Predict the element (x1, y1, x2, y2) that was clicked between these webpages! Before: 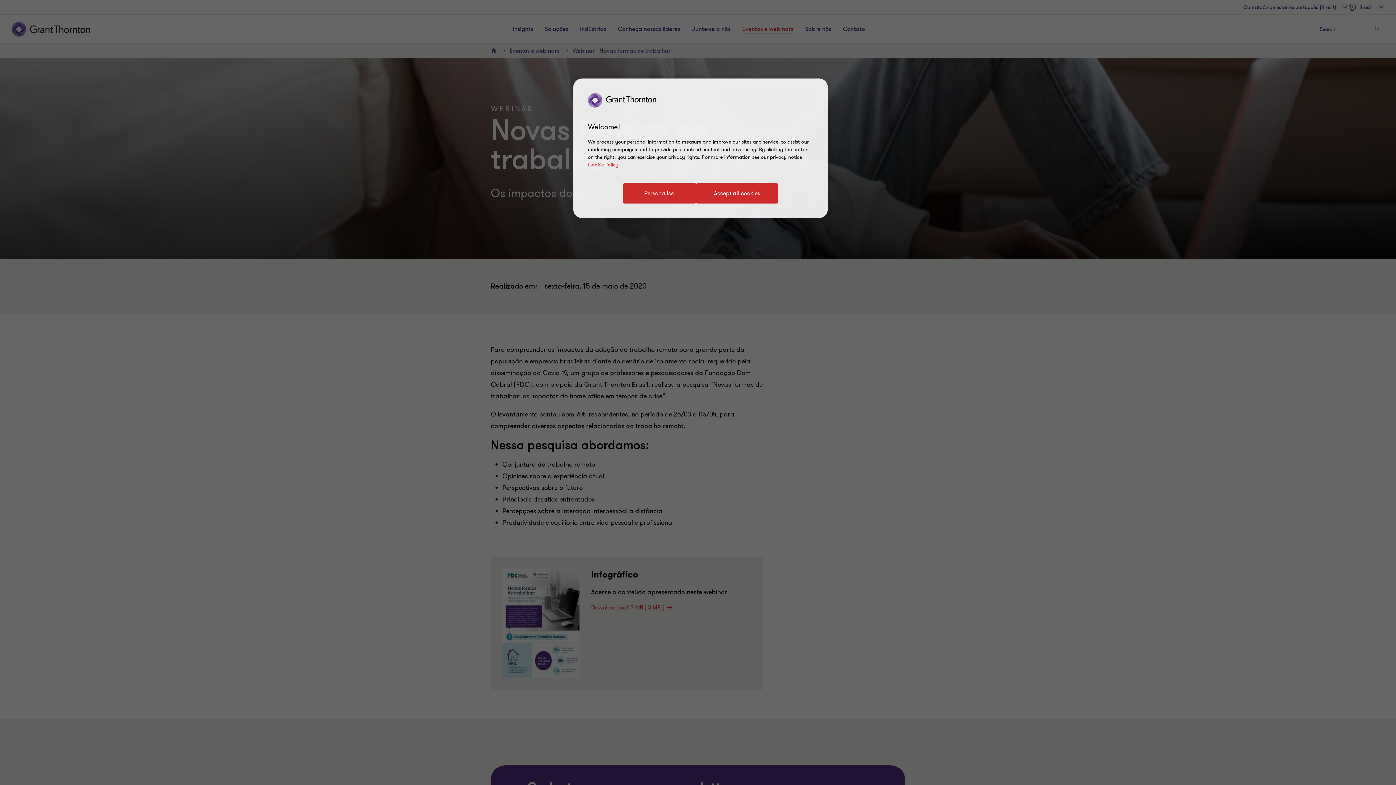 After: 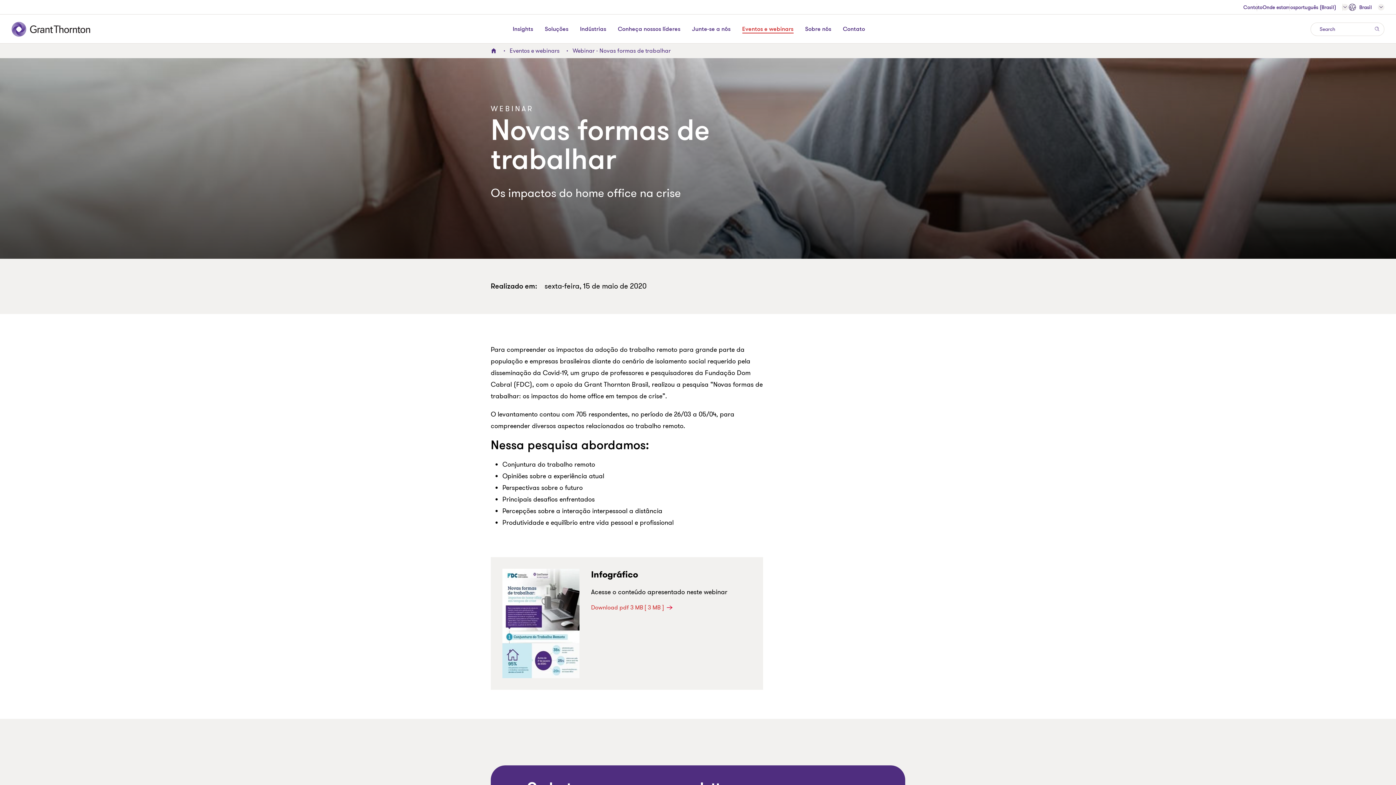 Action: bbox: (696, 183, 778, 203) label: Accept all cookies